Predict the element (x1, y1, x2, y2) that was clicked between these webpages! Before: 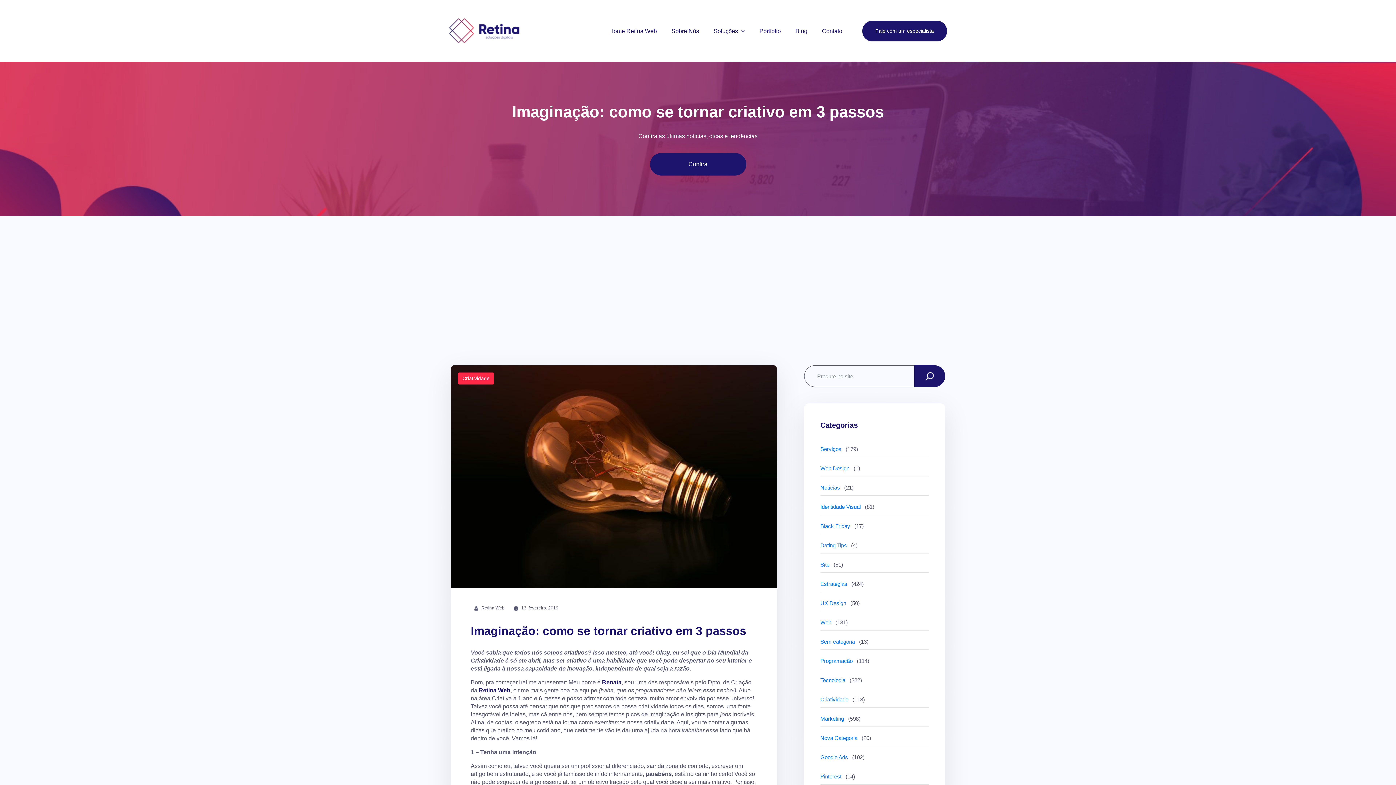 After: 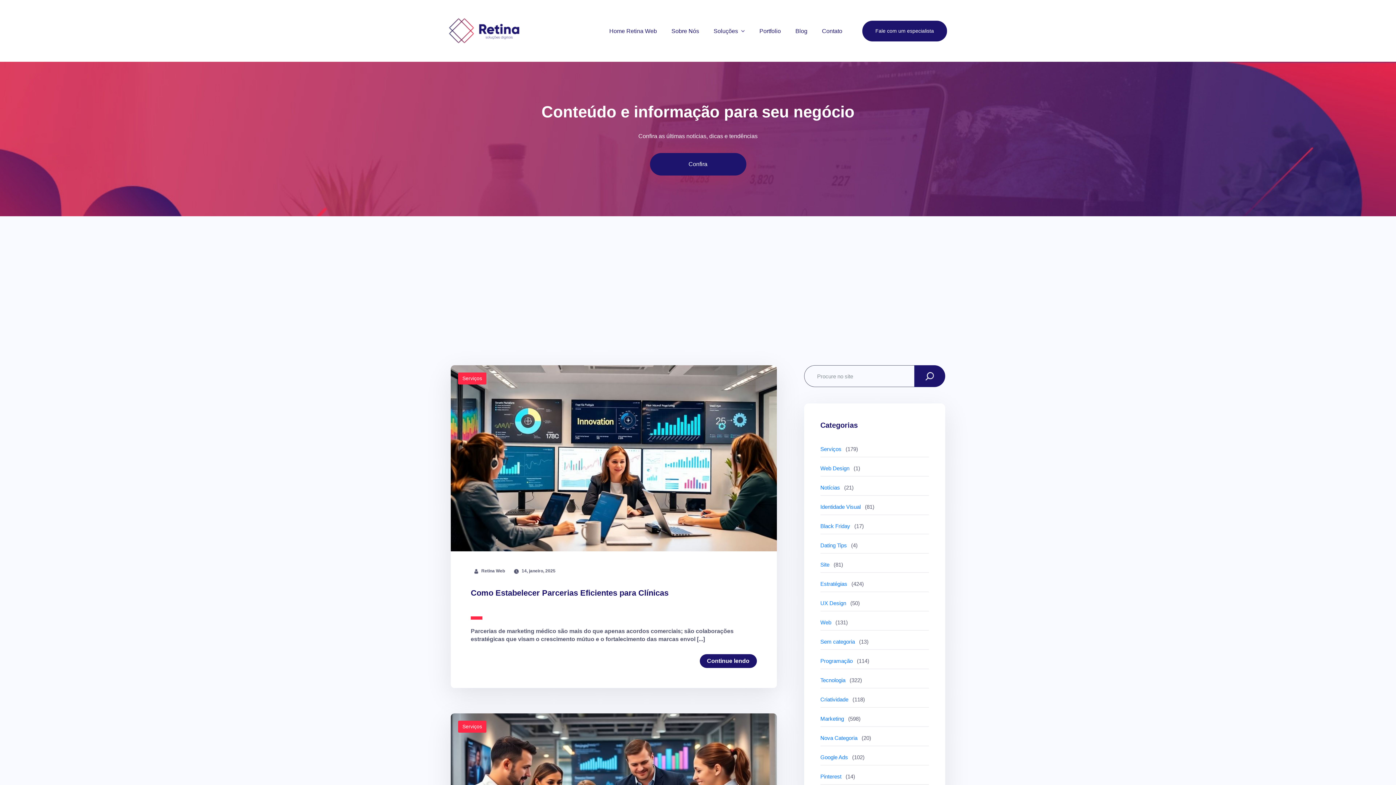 Action: bbox: (820, 657, 852, 665) label: Programação